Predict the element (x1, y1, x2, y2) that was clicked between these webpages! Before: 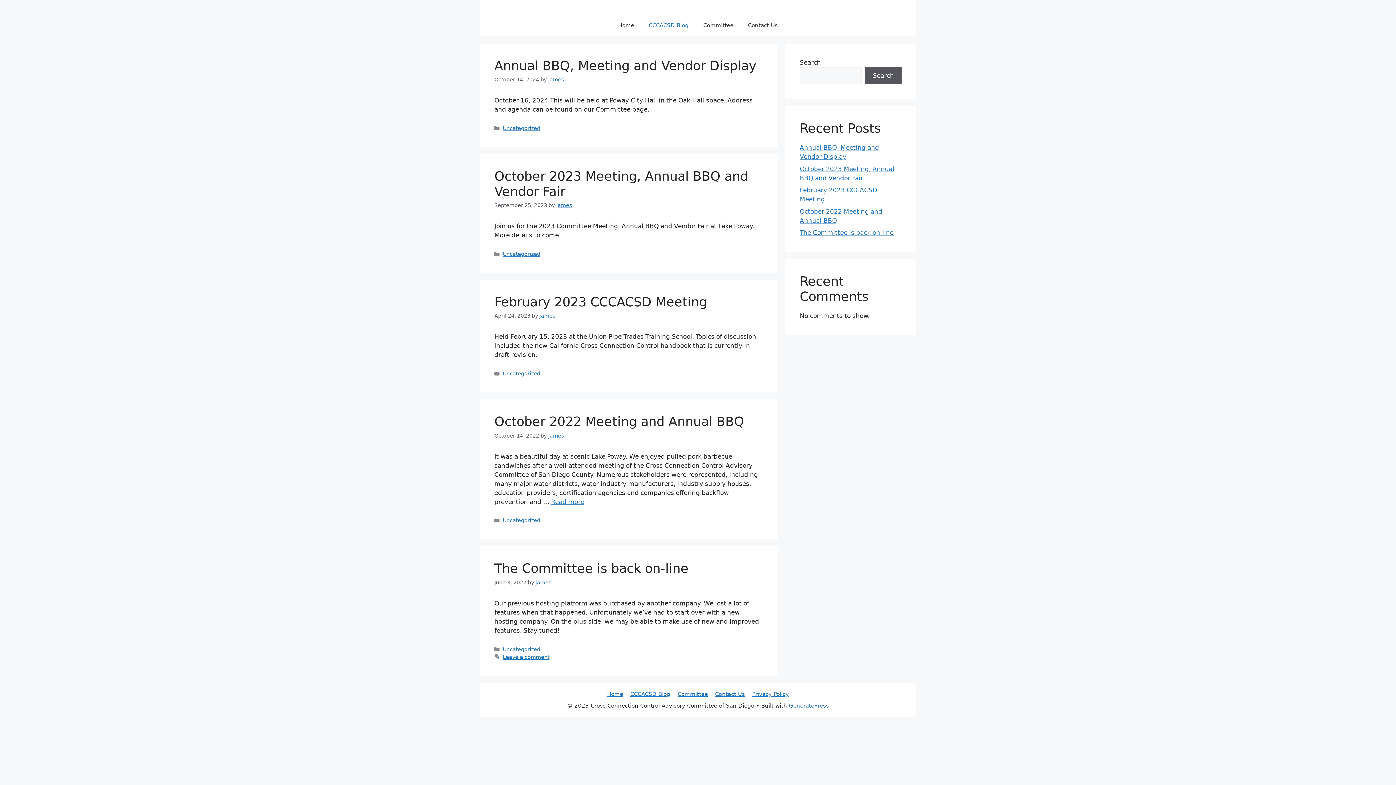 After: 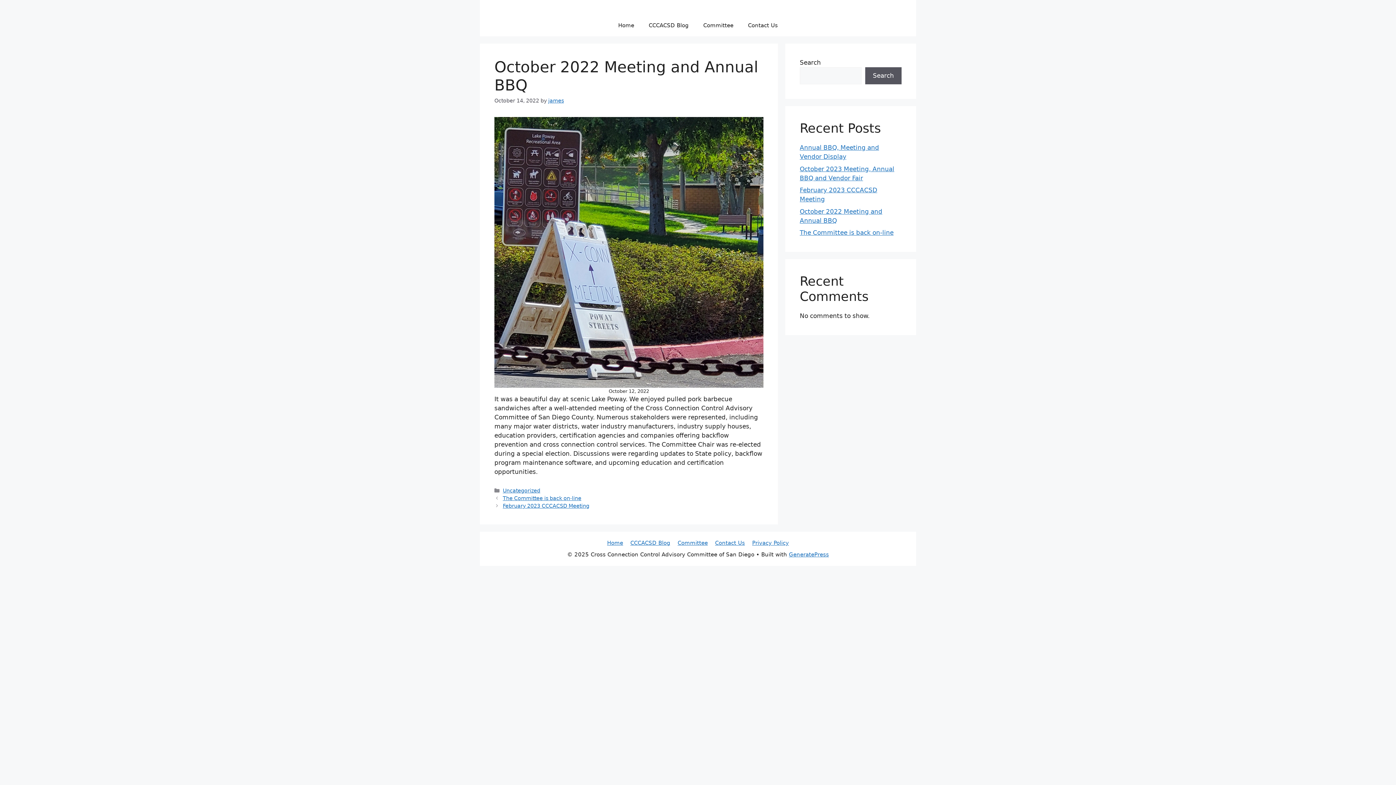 Action: bbox: (551, 498, 584, 505) label: Read more about October 2022 Meeting and Annual BBQ